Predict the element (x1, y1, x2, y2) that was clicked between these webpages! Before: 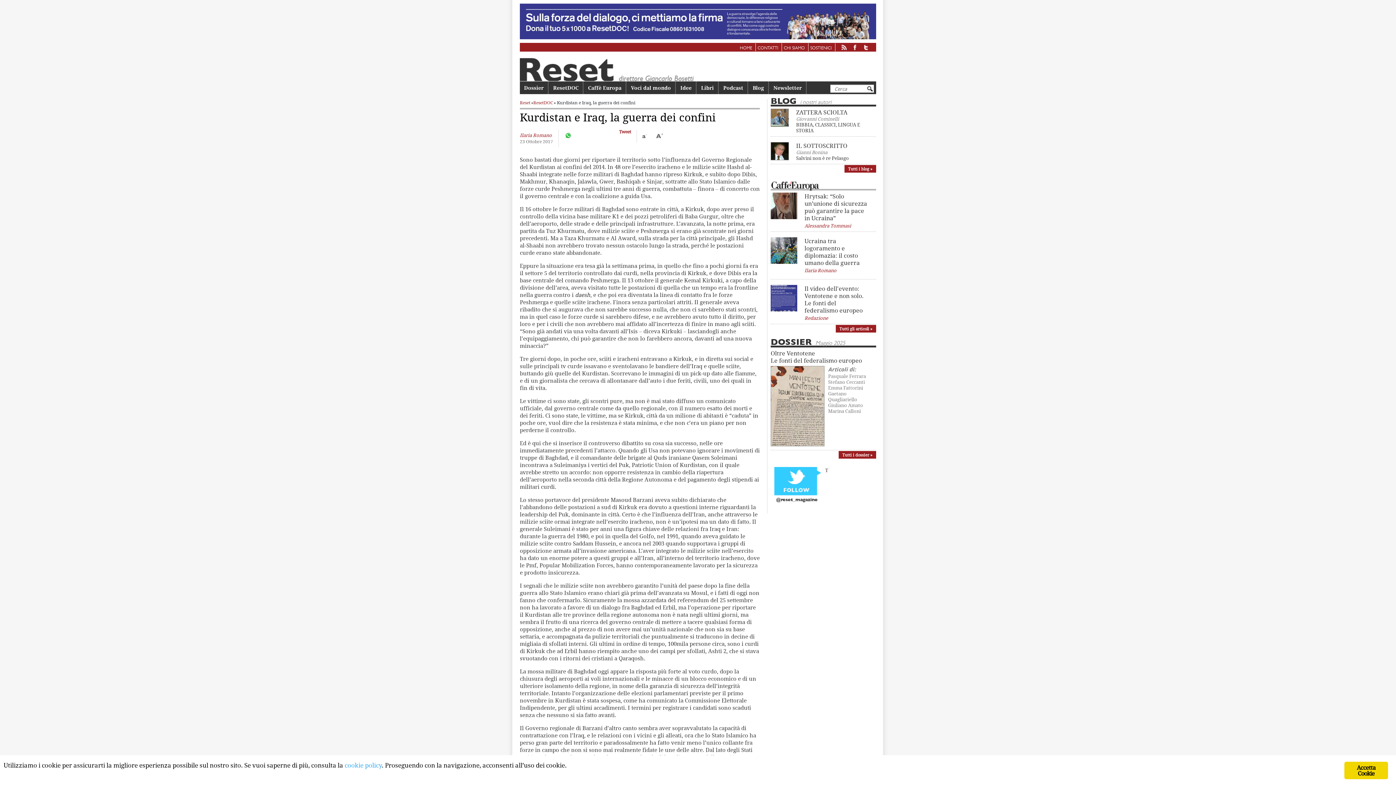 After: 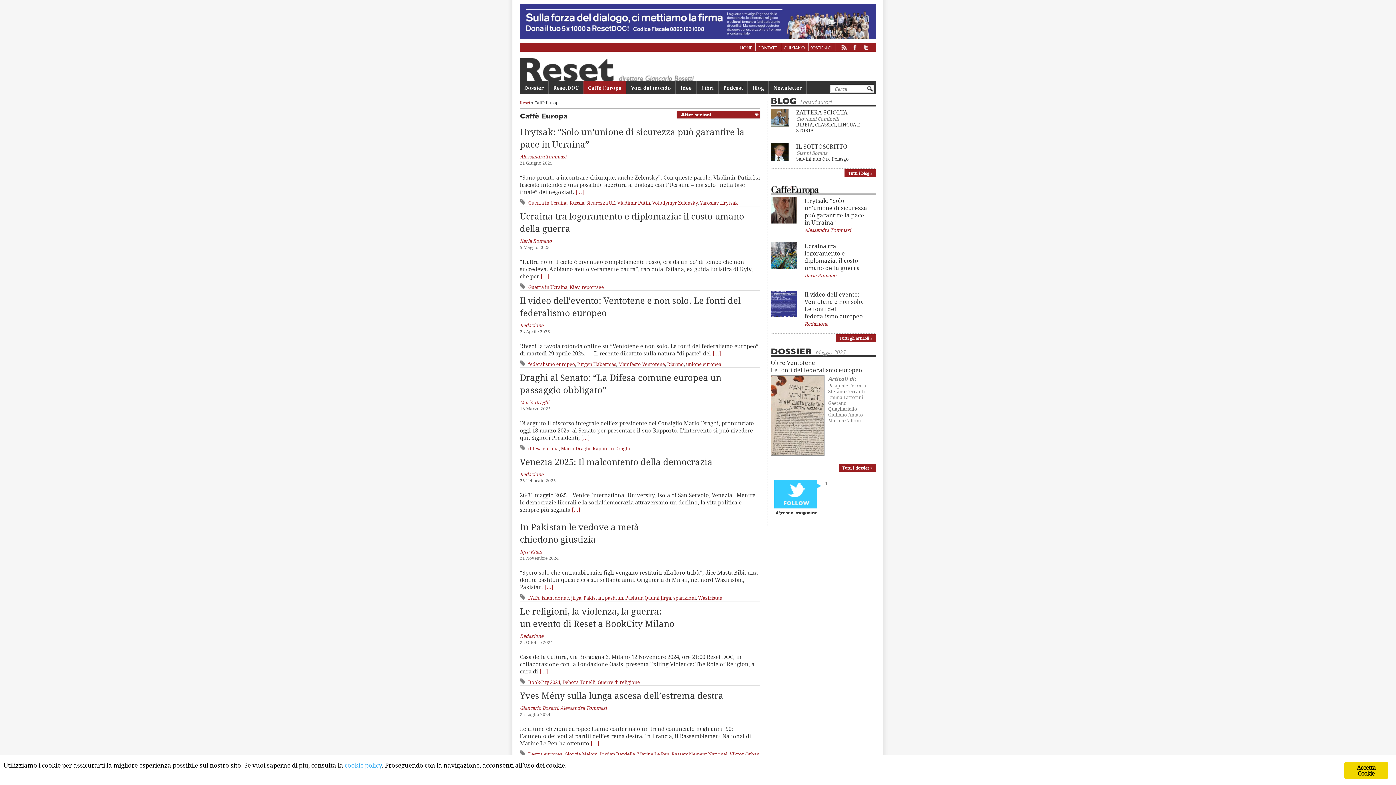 Action: bbox: (770, 180, 876, 192)